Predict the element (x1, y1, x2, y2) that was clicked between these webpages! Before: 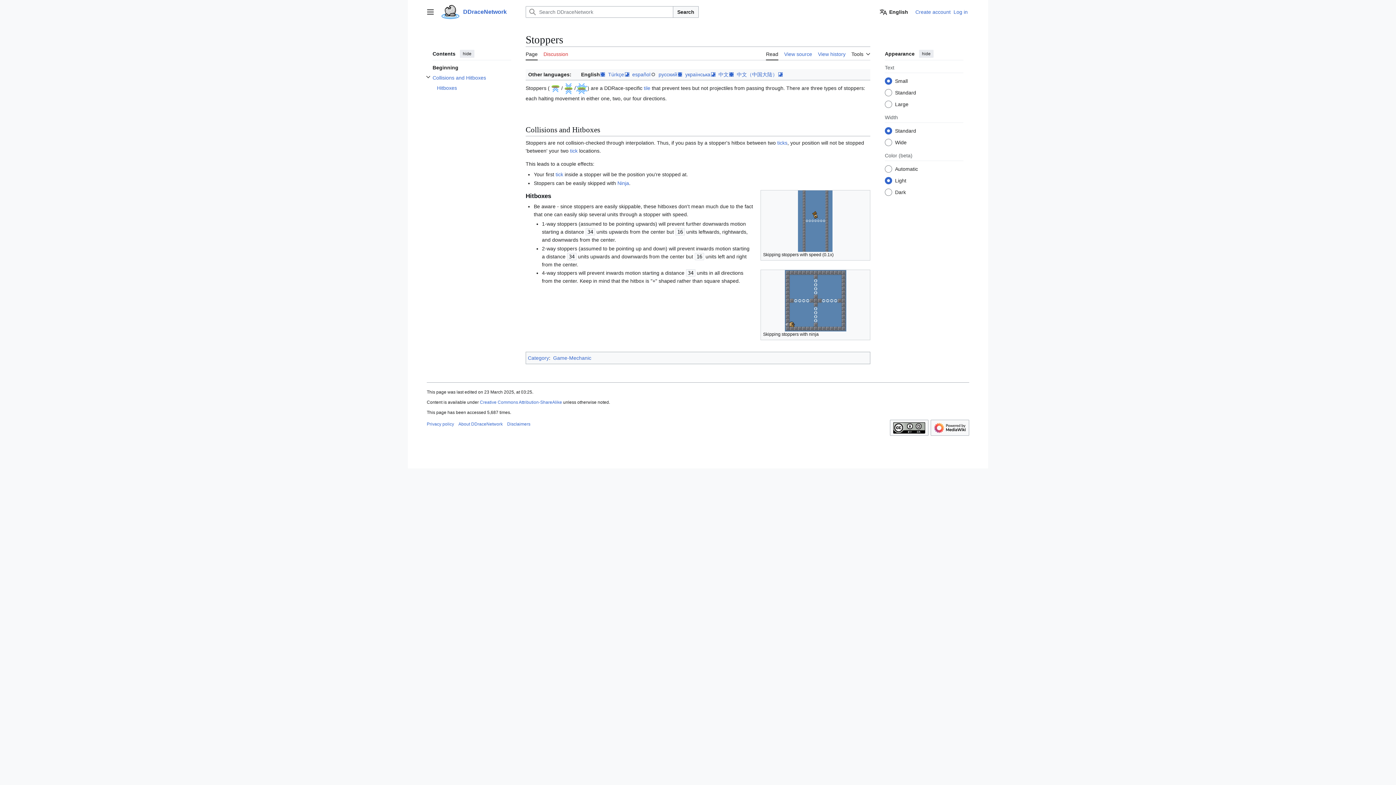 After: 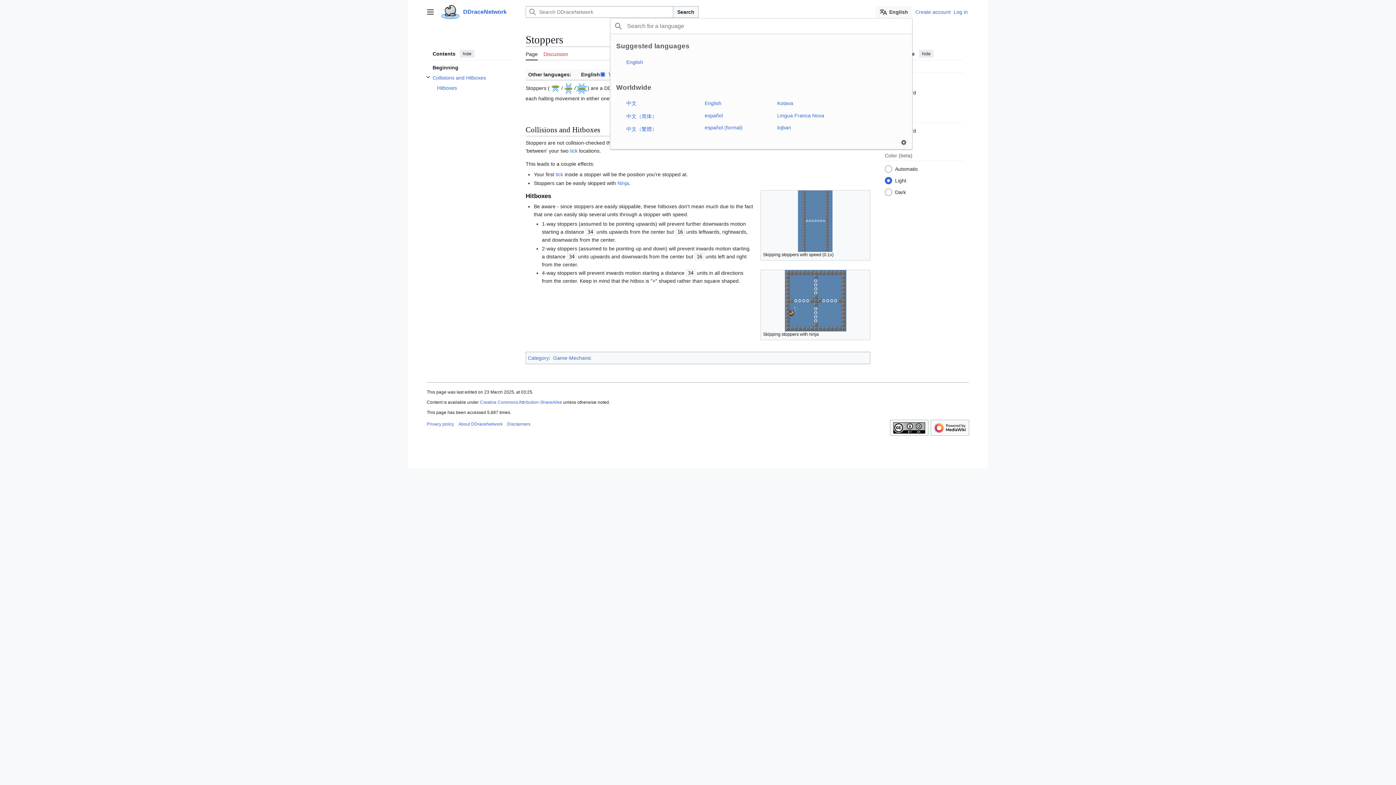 Action: bbox: (875, 6, 912, 17) label: English